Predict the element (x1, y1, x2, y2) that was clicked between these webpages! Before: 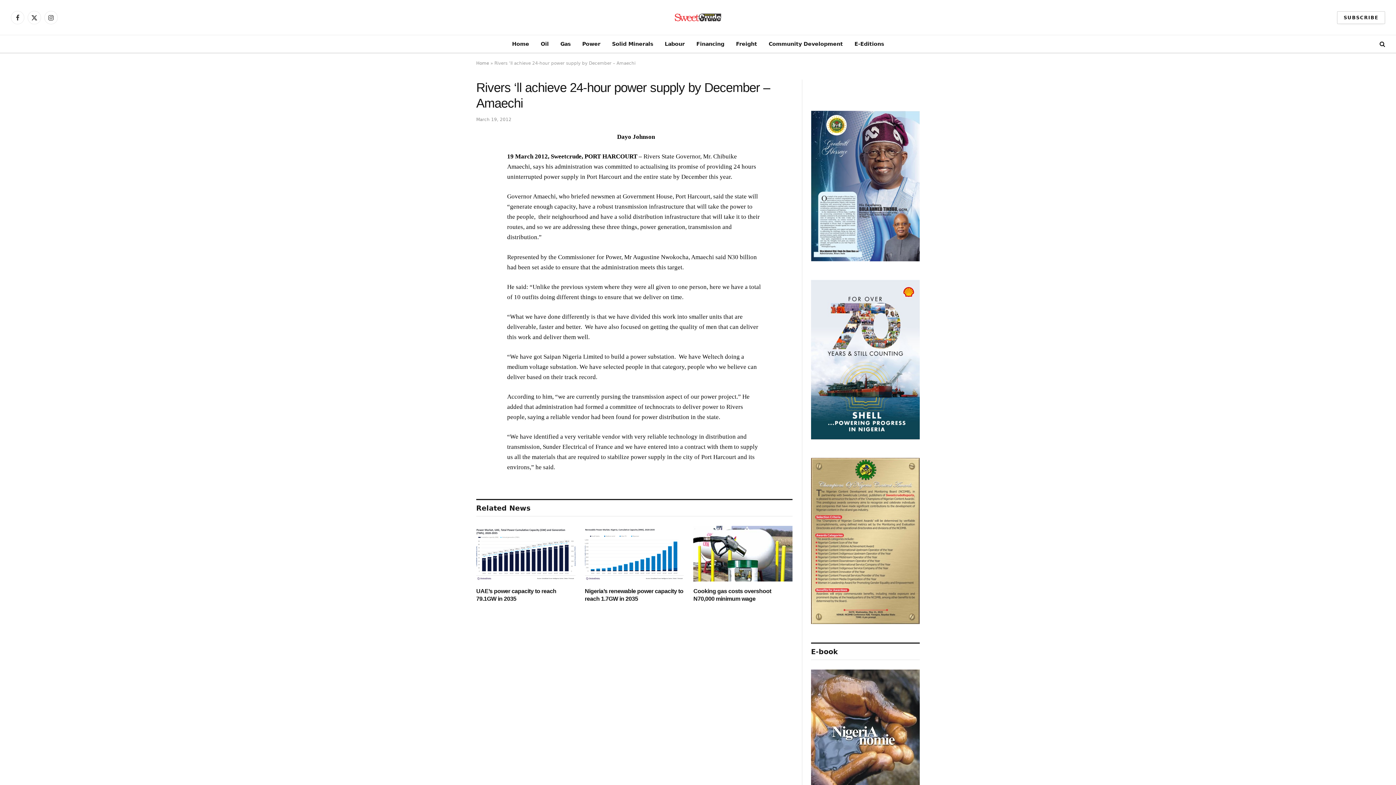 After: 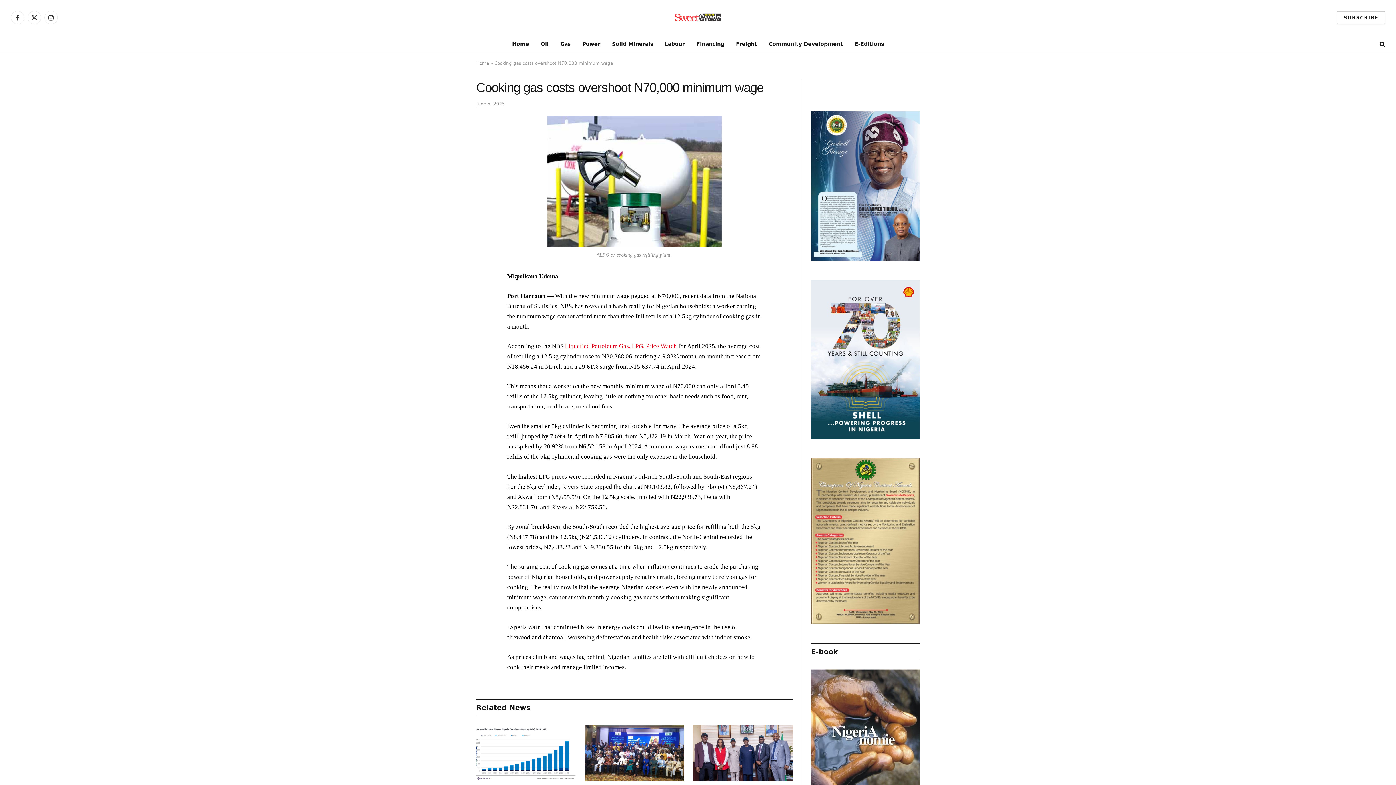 Action: bbox: (693, 526, 792, 581)